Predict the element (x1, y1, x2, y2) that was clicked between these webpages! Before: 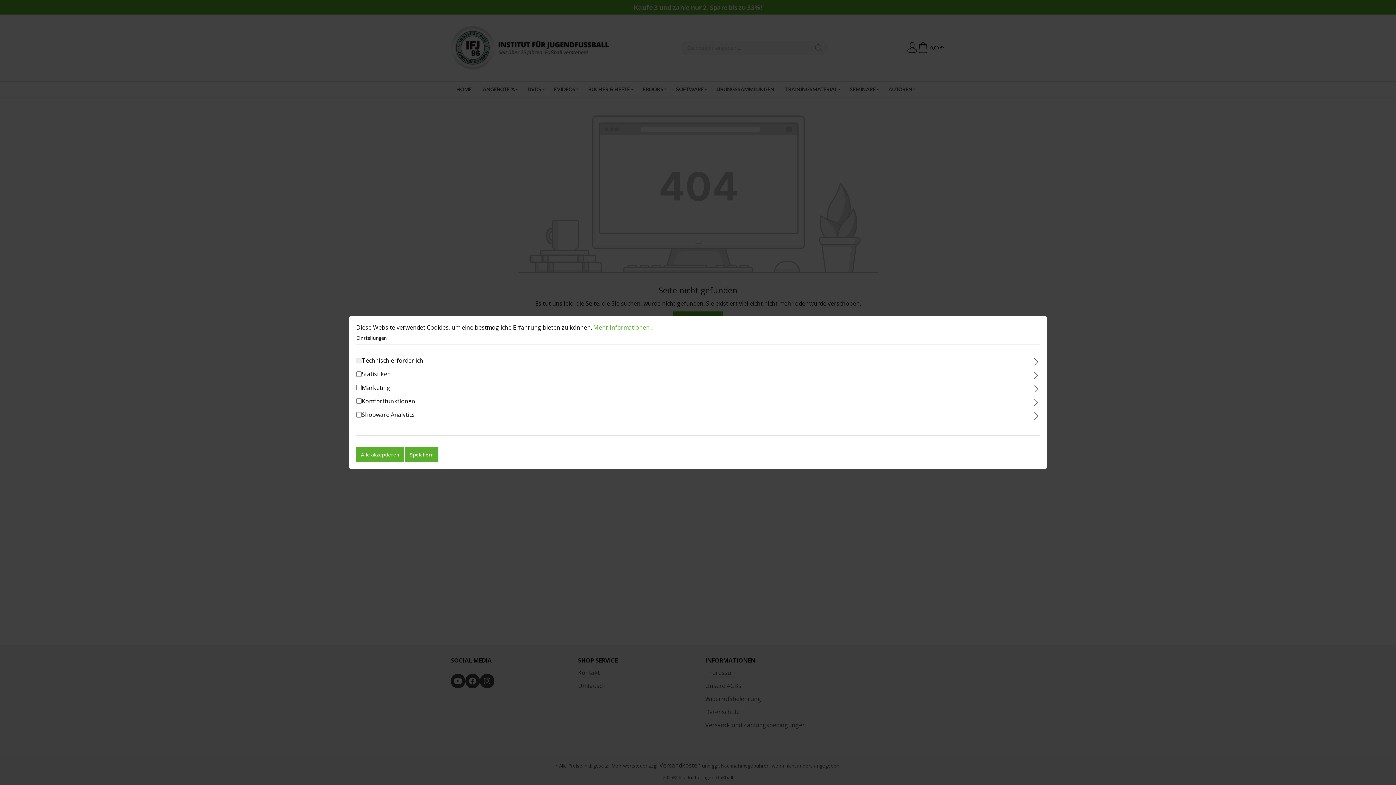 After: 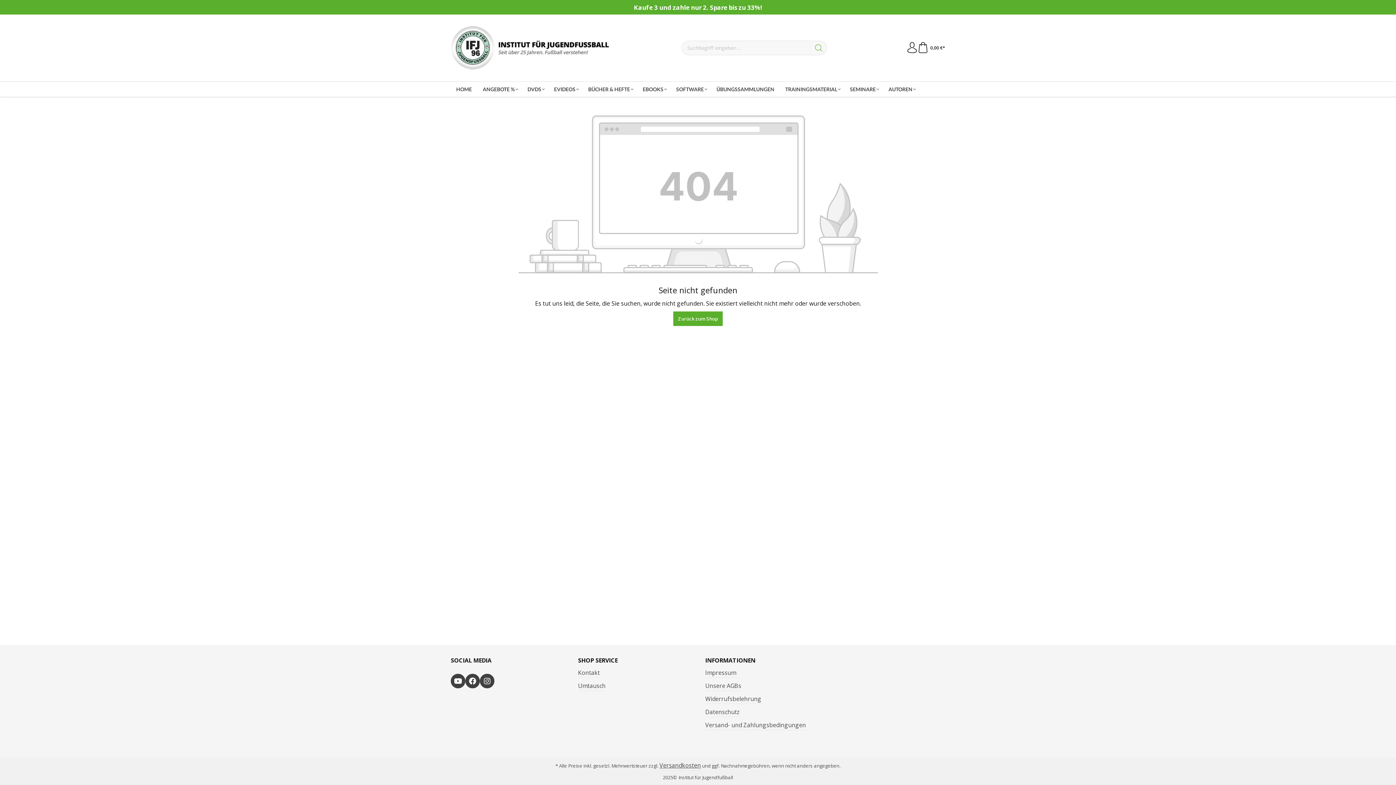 Action: label: Speichern bbox: (405, 447, 438, 462)